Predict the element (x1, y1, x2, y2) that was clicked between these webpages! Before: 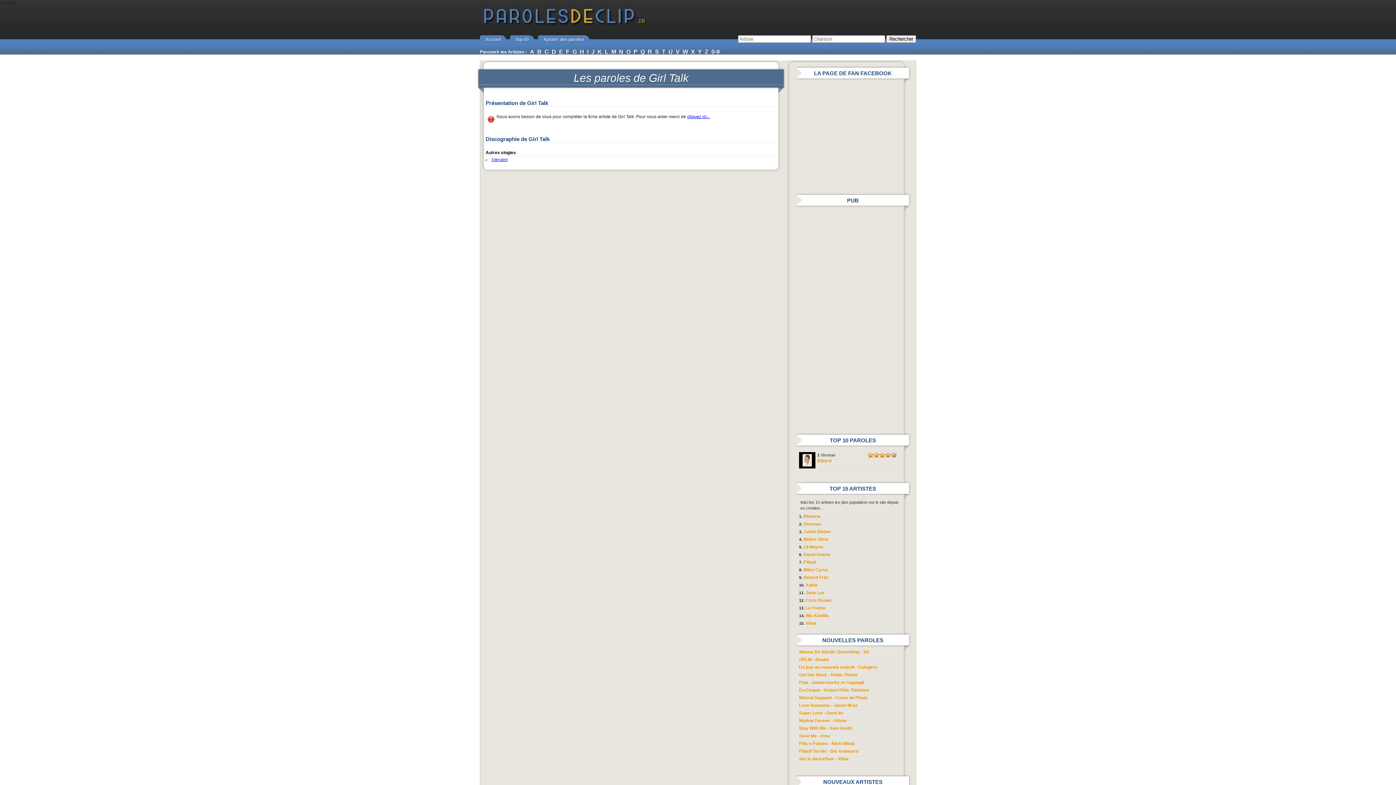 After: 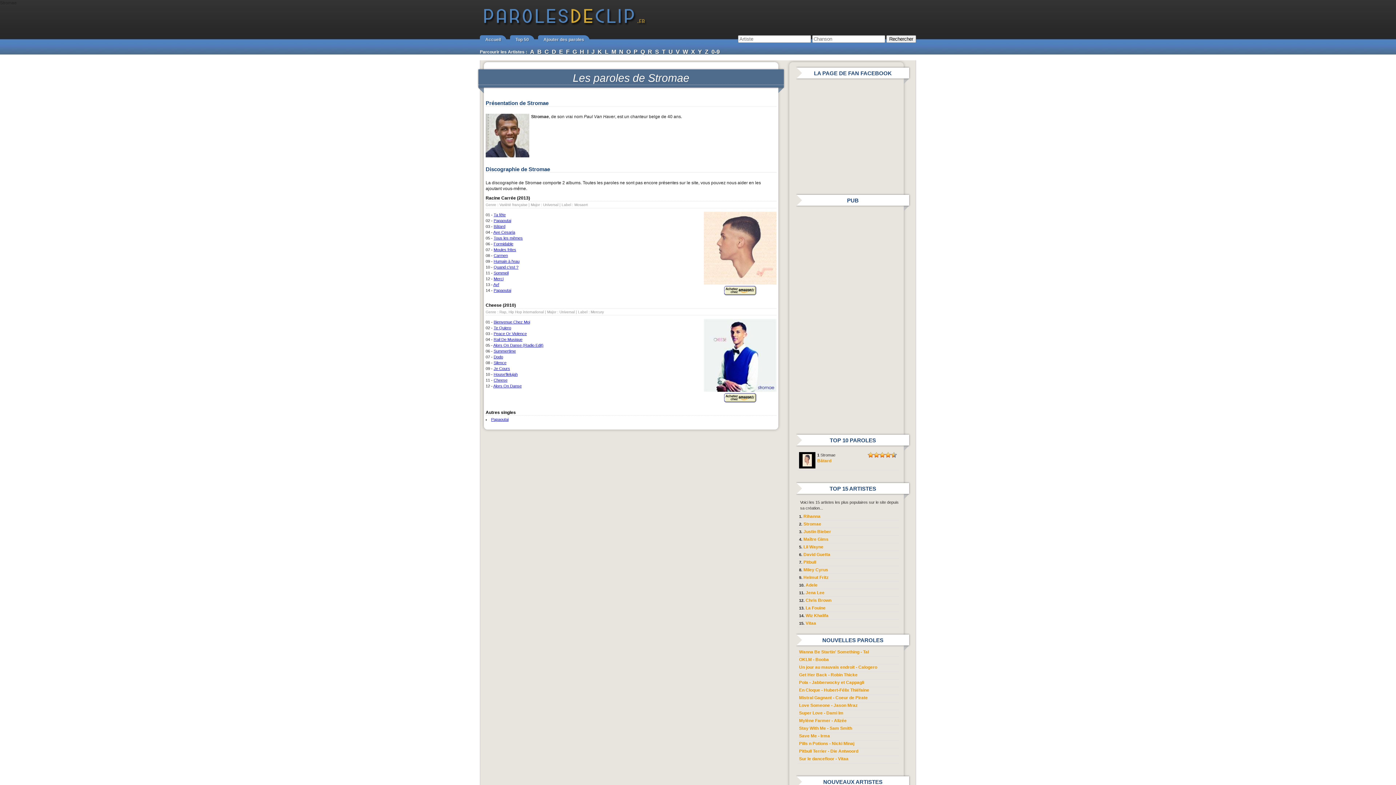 Action: label: Stromae bbox: (803, 521, 821, 526)